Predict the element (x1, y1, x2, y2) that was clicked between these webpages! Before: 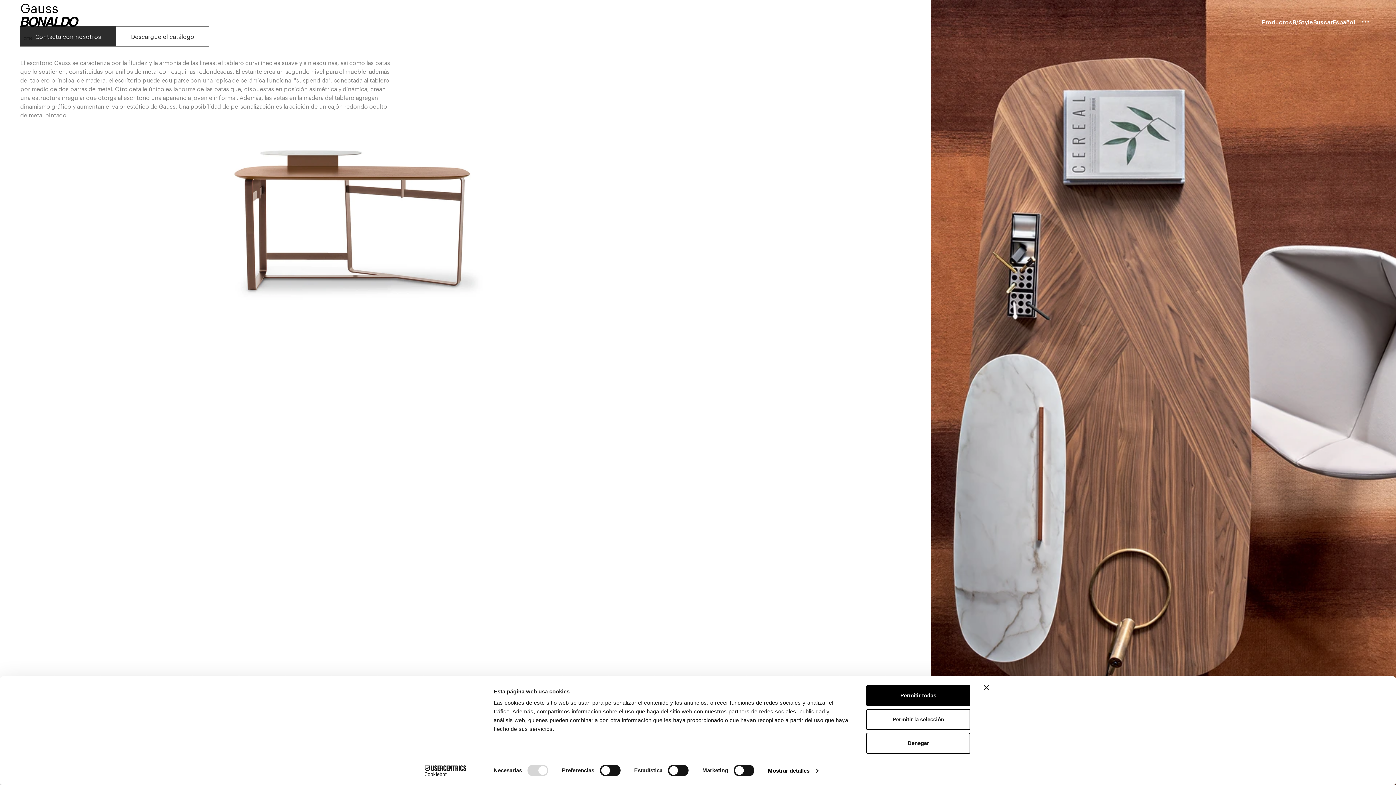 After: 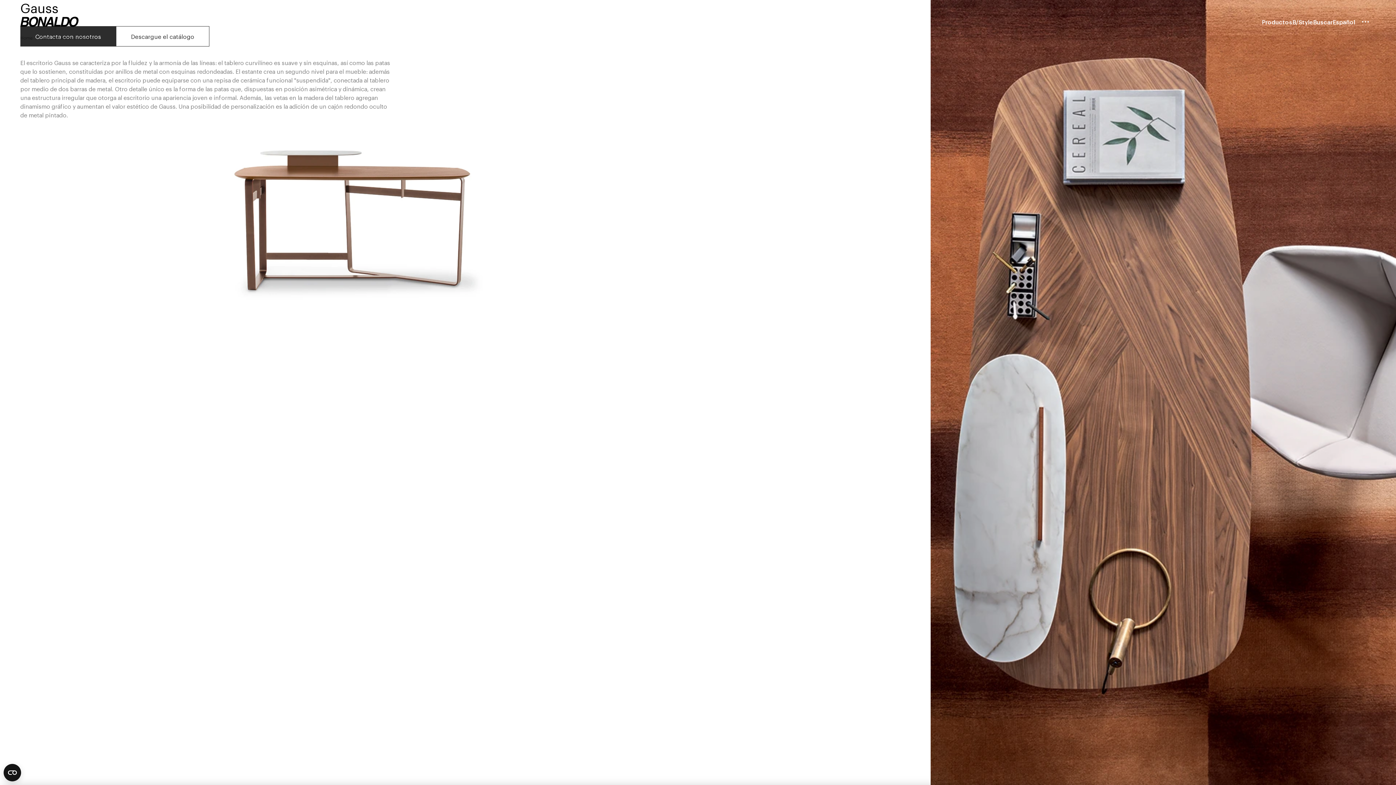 Action: bbox: (866, 733, 970, 754) label: Denegar